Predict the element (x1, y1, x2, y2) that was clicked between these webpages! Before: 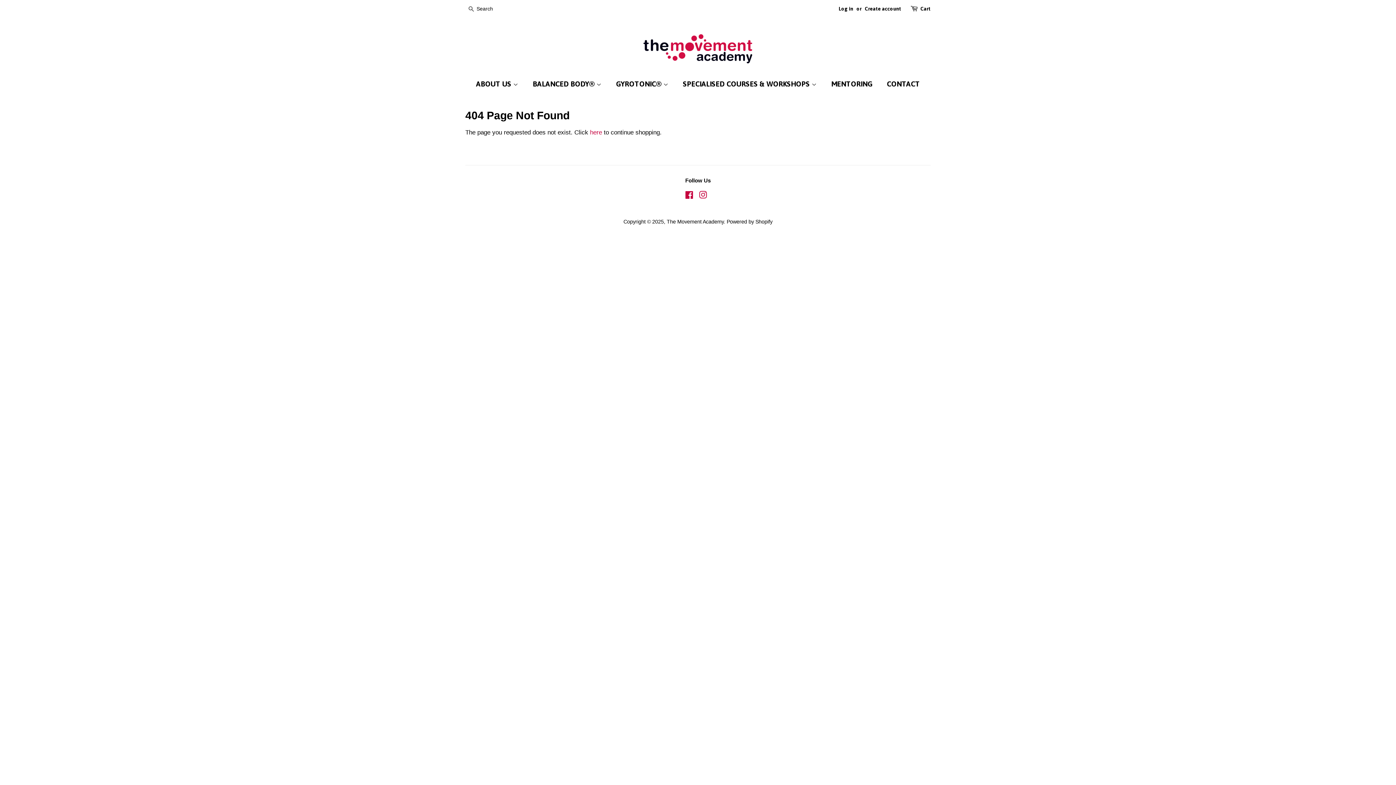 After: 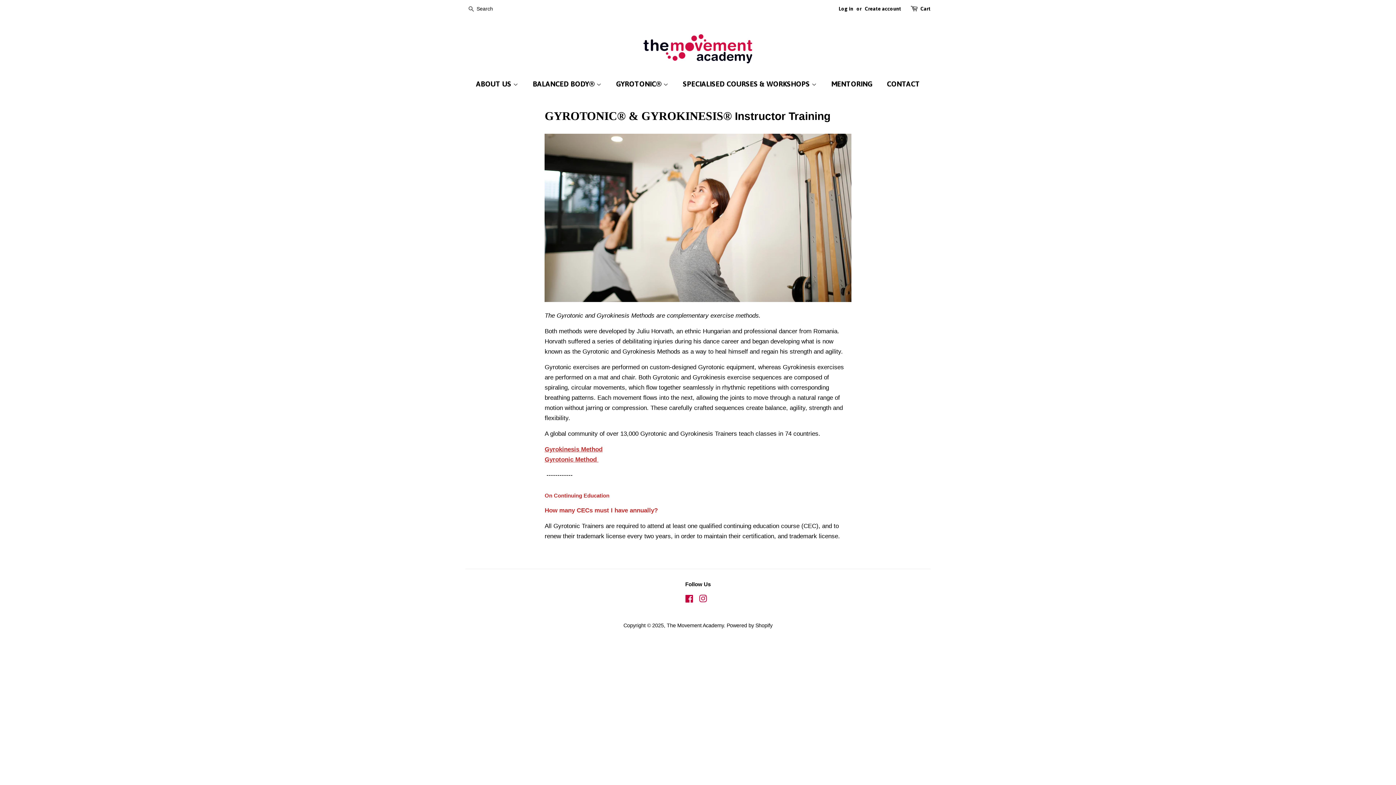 Action: bbox: (610, 75, 675, 92) label: GYROTONIC® 